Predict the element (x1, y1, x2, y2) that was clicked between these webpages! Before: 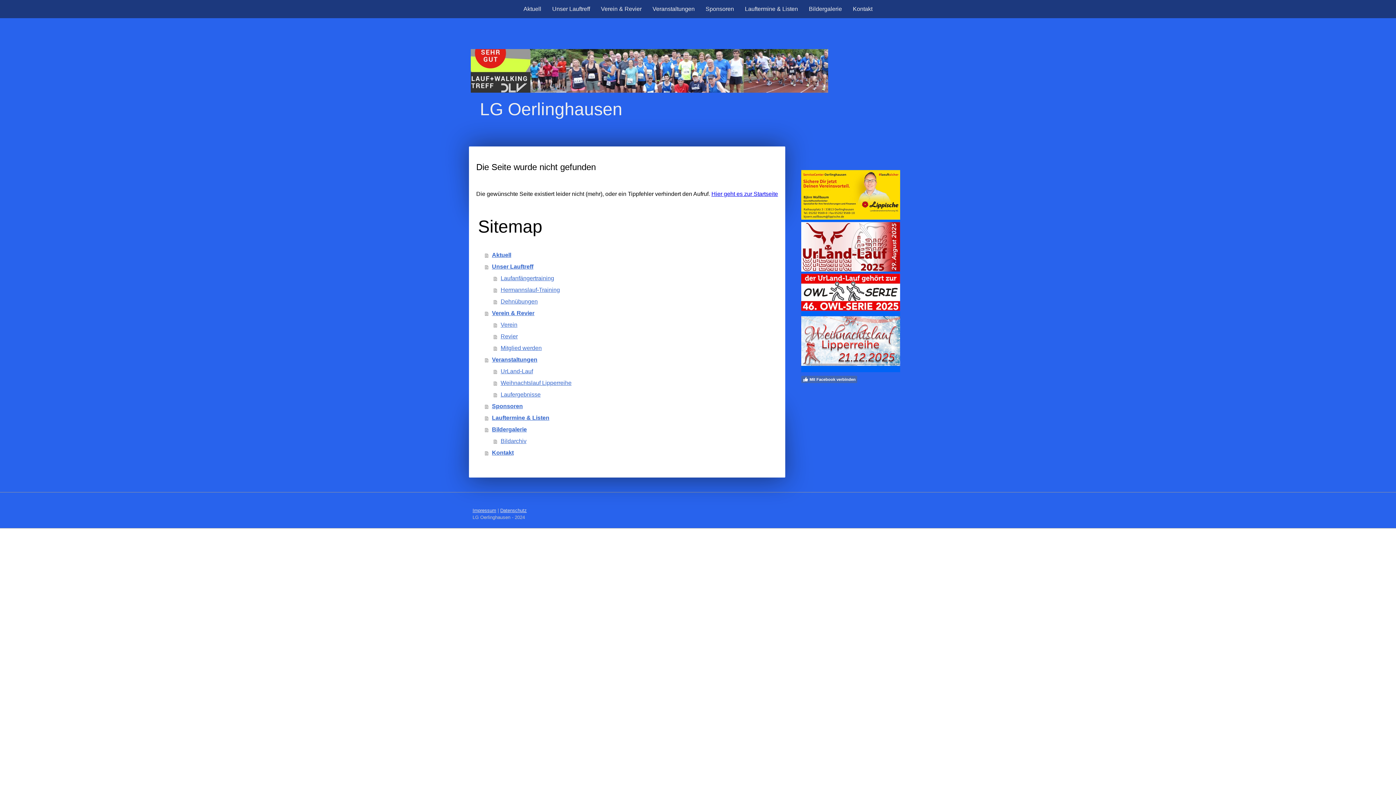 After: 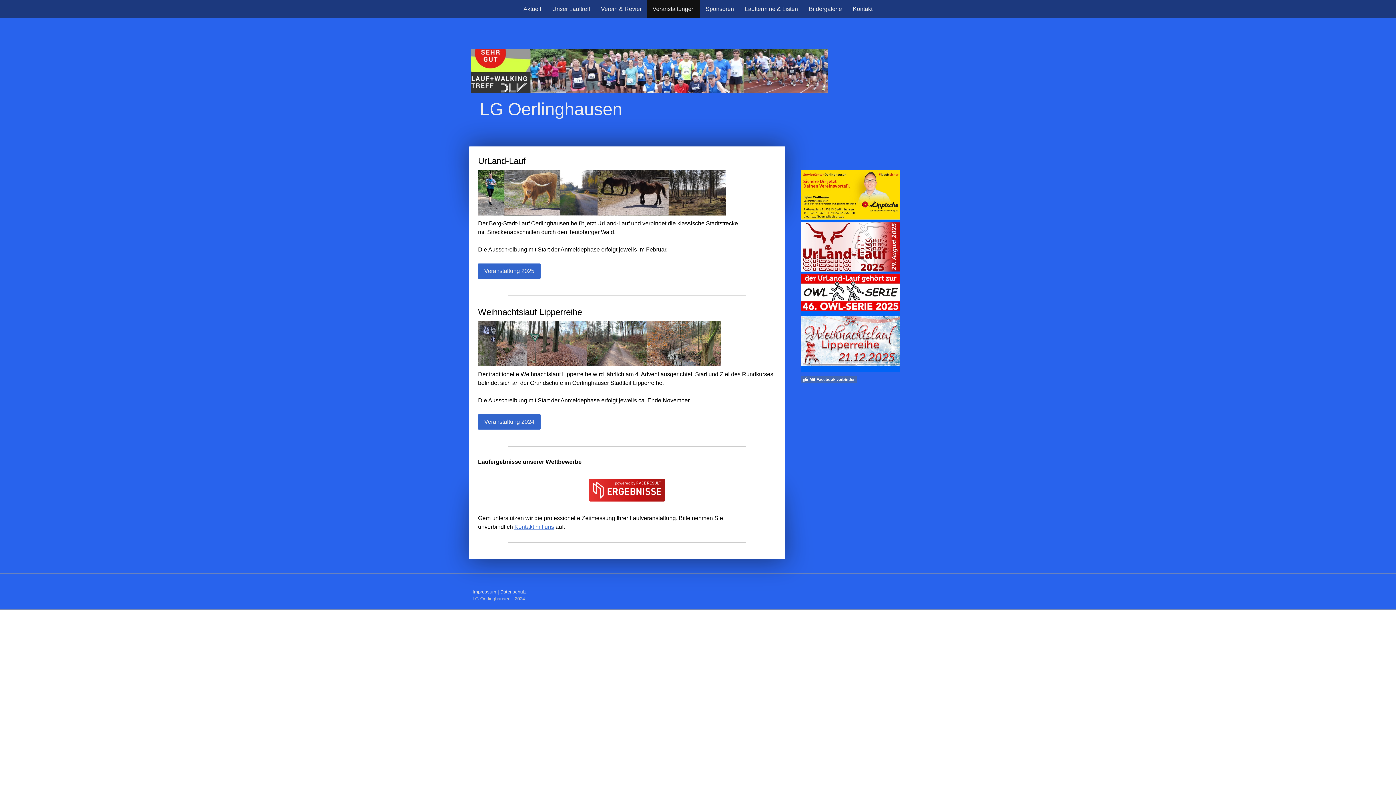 Action: bbox: (485, 354, 778, 365) label: Veranstaltungen